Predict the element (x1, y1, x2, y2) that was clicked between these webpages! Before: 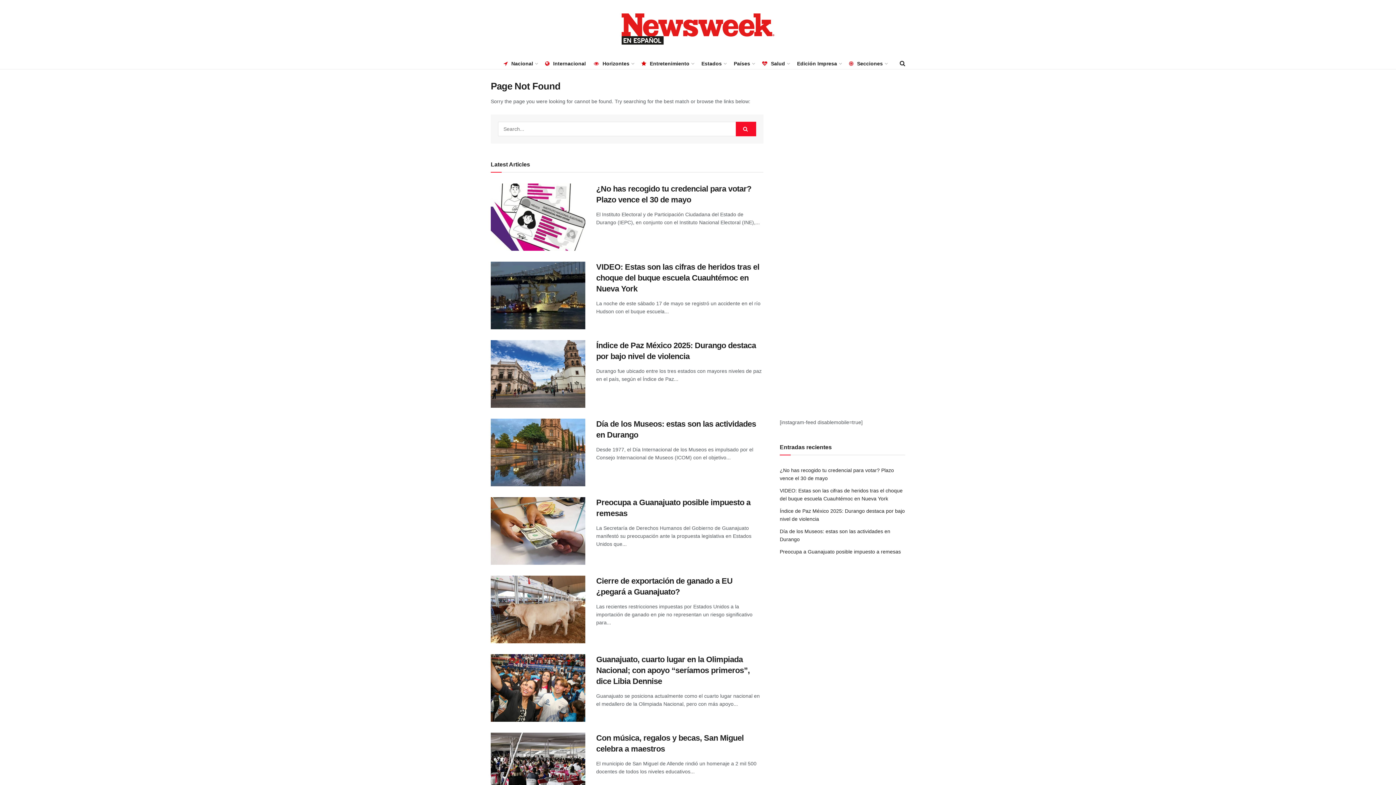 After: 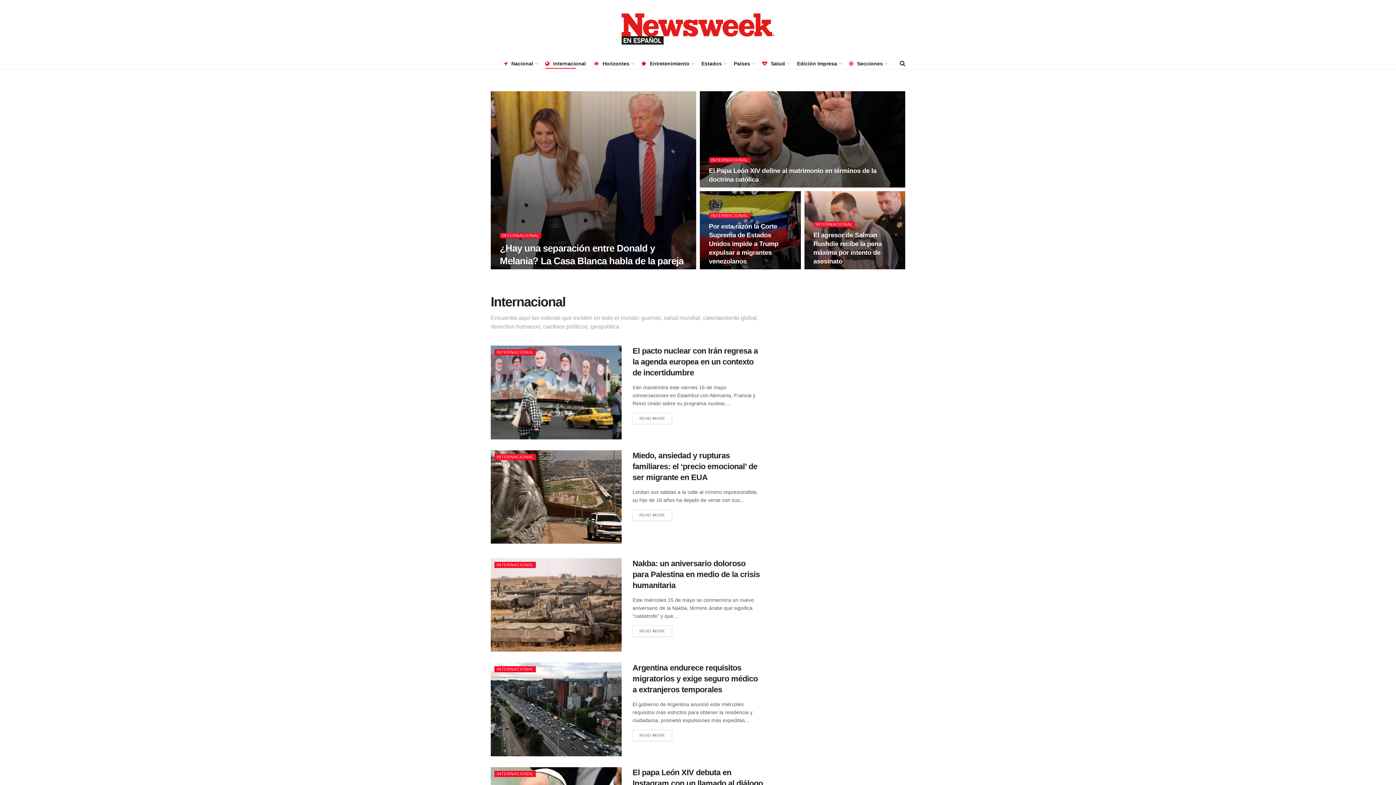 Action: bbox: (545, 58, 586, 68) label: Internacional